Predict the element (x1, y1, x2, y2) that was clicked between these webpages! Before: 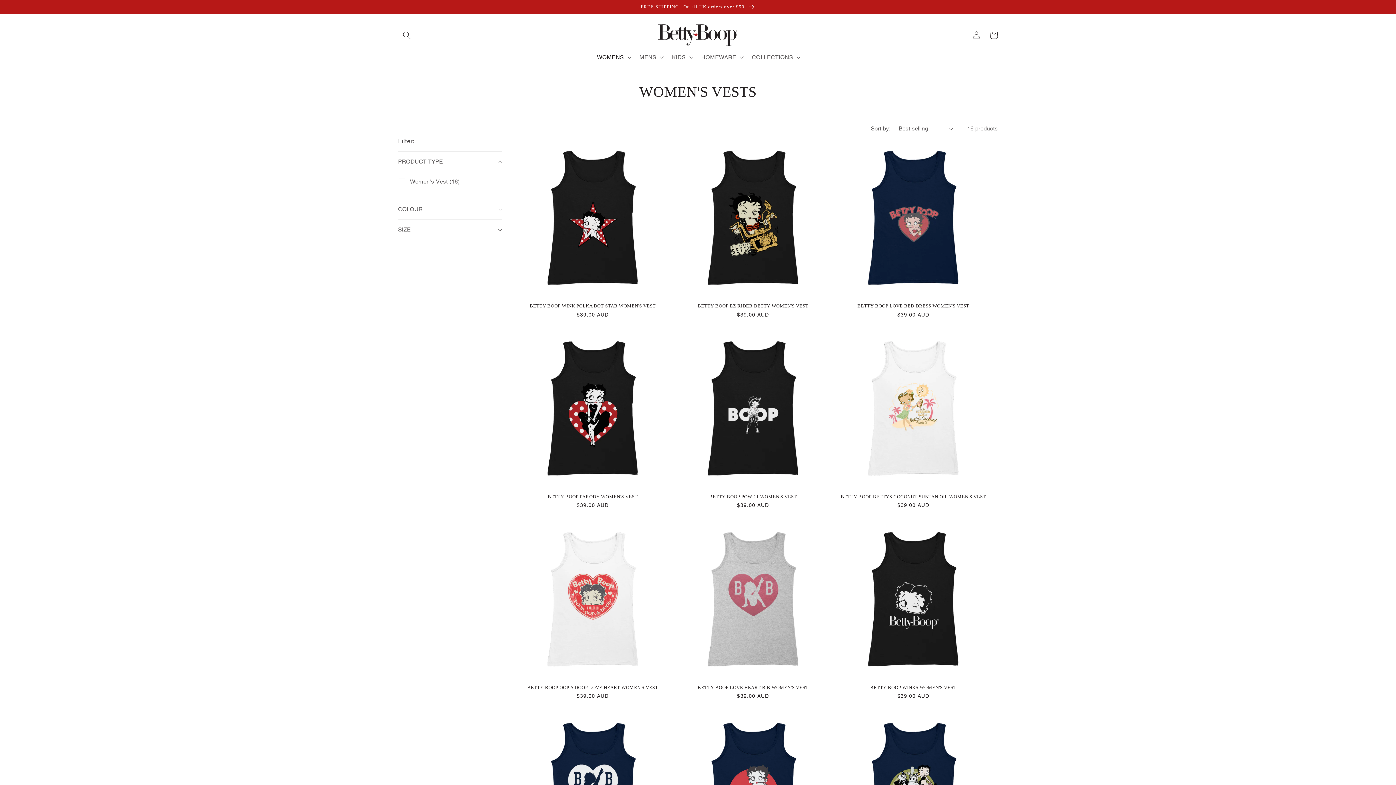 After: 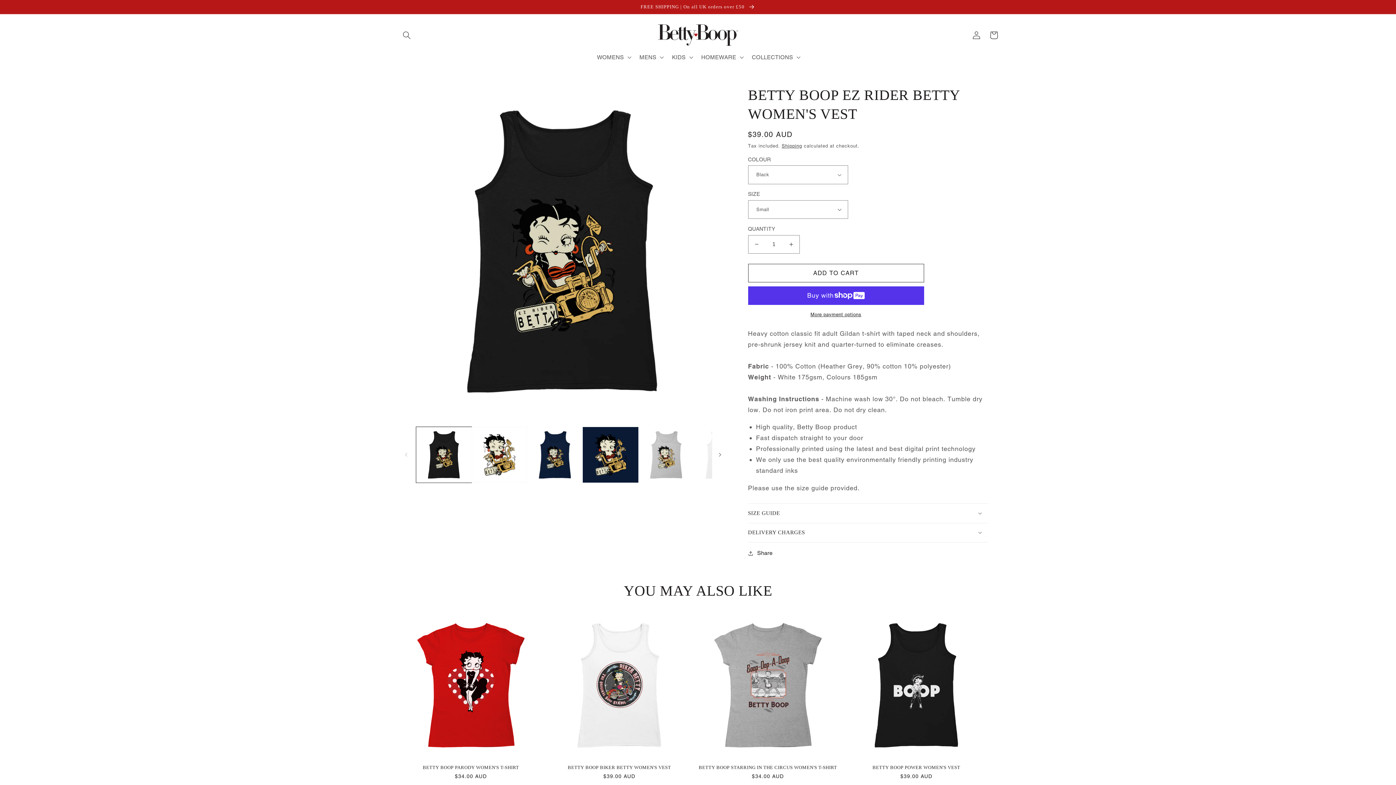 Action: label: BETTY BOOP EZ RIDER BETTY WOMEN'S VEST bbox: (674, 303, 831, 309)